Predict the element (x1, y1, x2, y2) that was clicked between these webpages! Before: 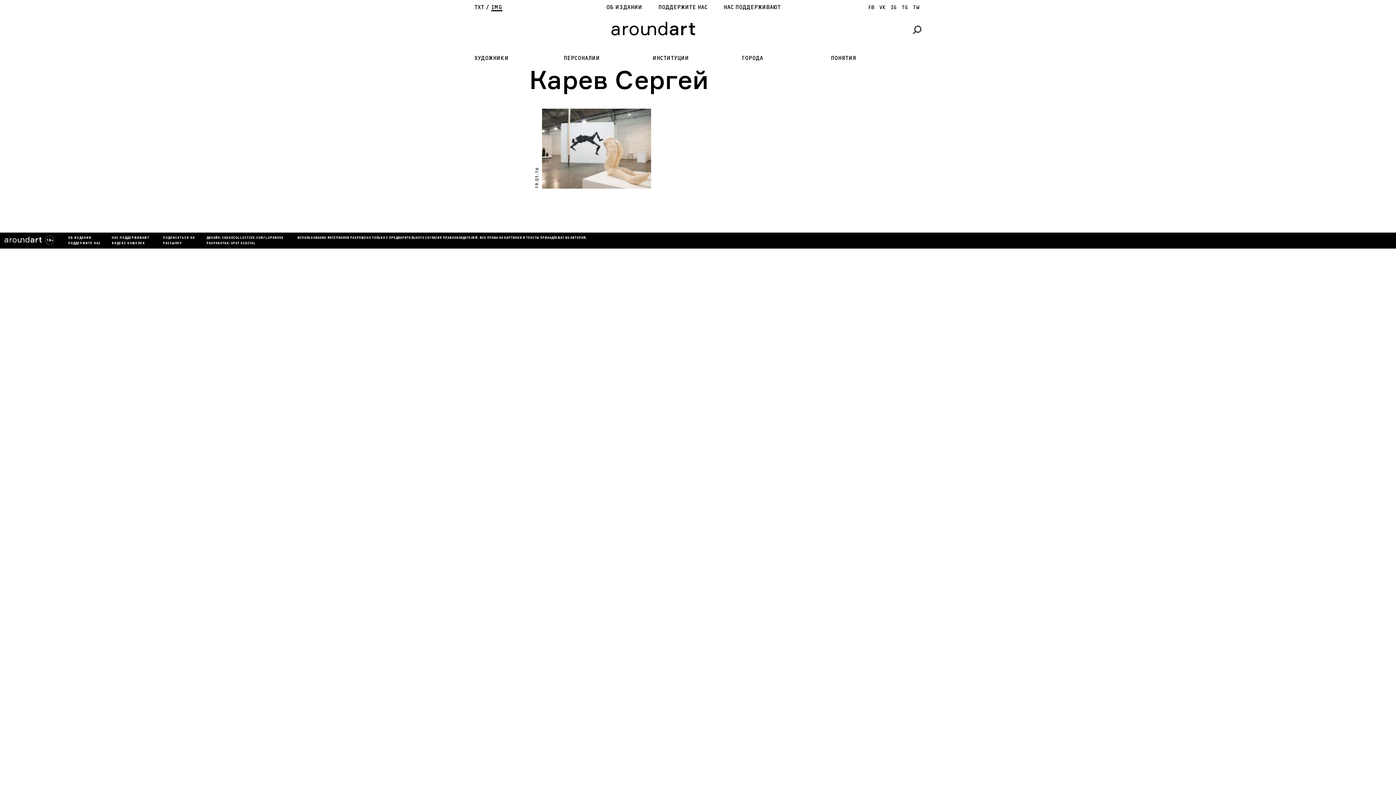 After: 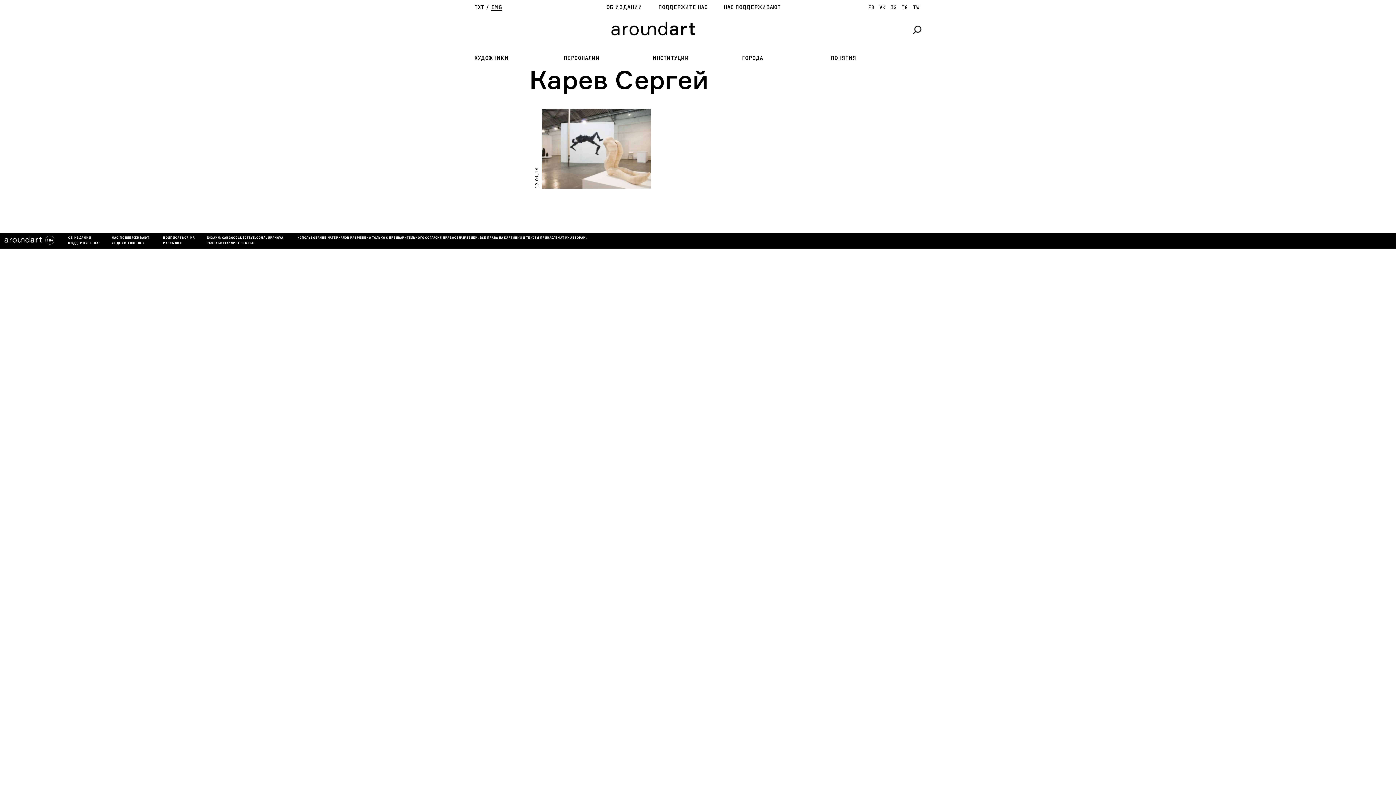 Action: label: CARGOCOLLECTIVE.COM/LUPANOVA bbox: (222, 236, 283, 239)